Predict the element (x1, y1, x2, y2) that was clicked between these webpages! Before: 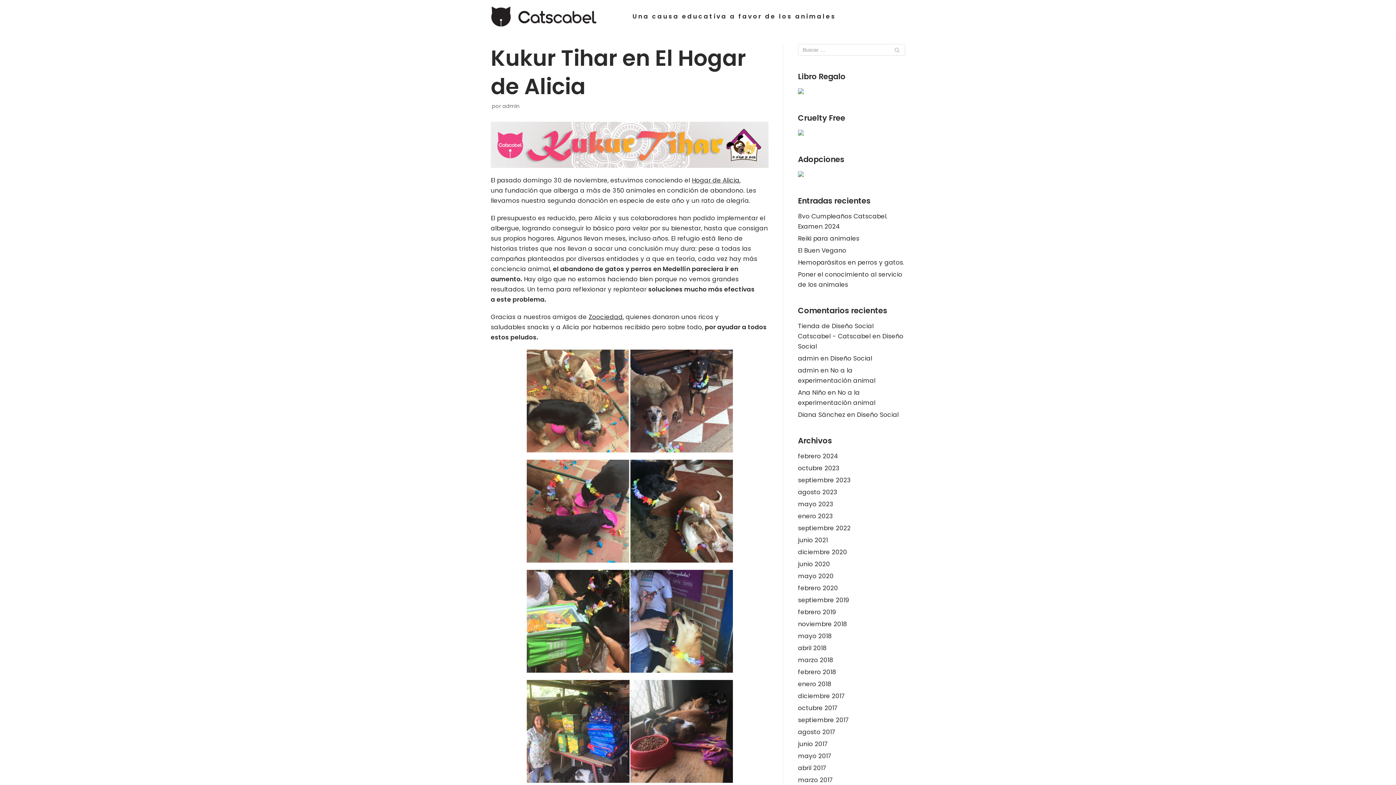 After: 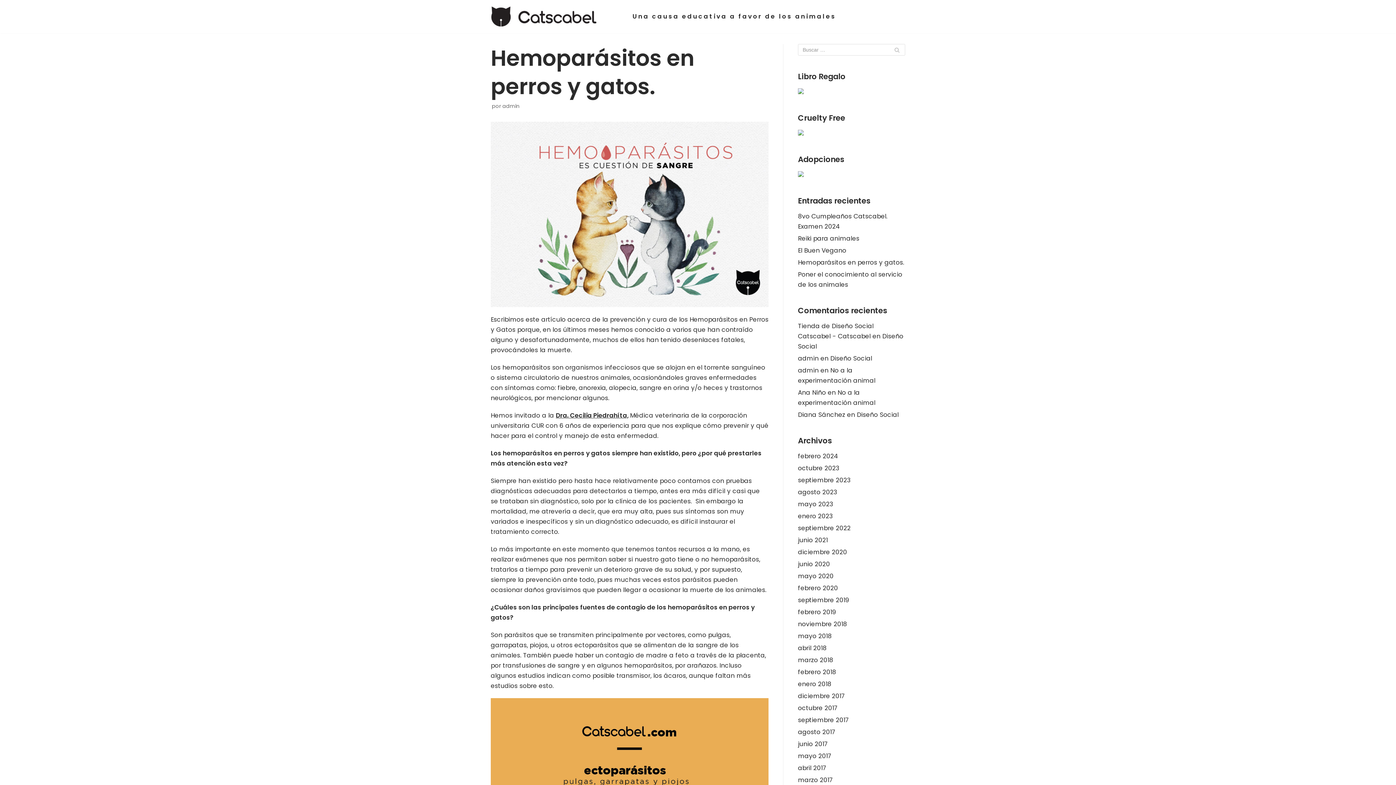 Action: label: Hemoparásitos en perros y gatos. bbox: (798, 258, 904, 267)